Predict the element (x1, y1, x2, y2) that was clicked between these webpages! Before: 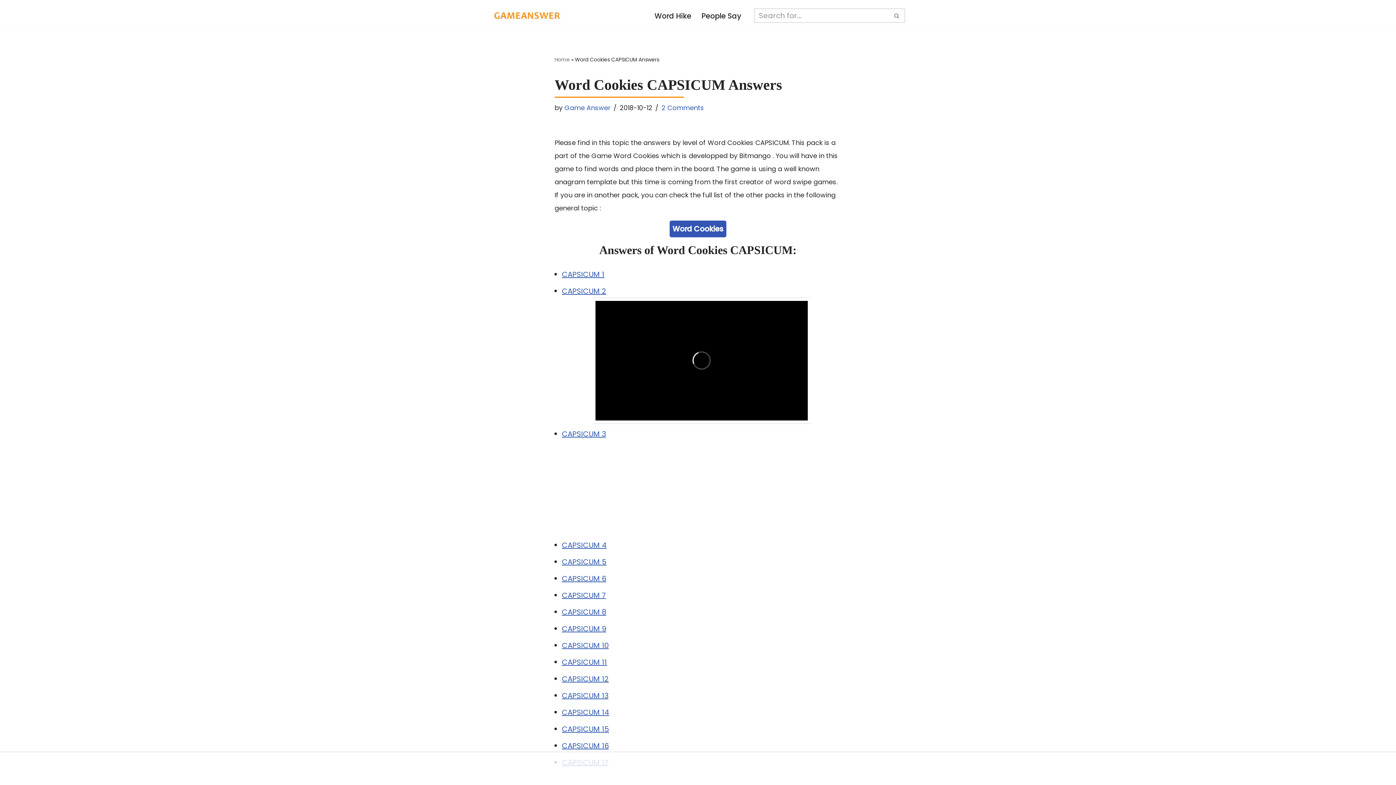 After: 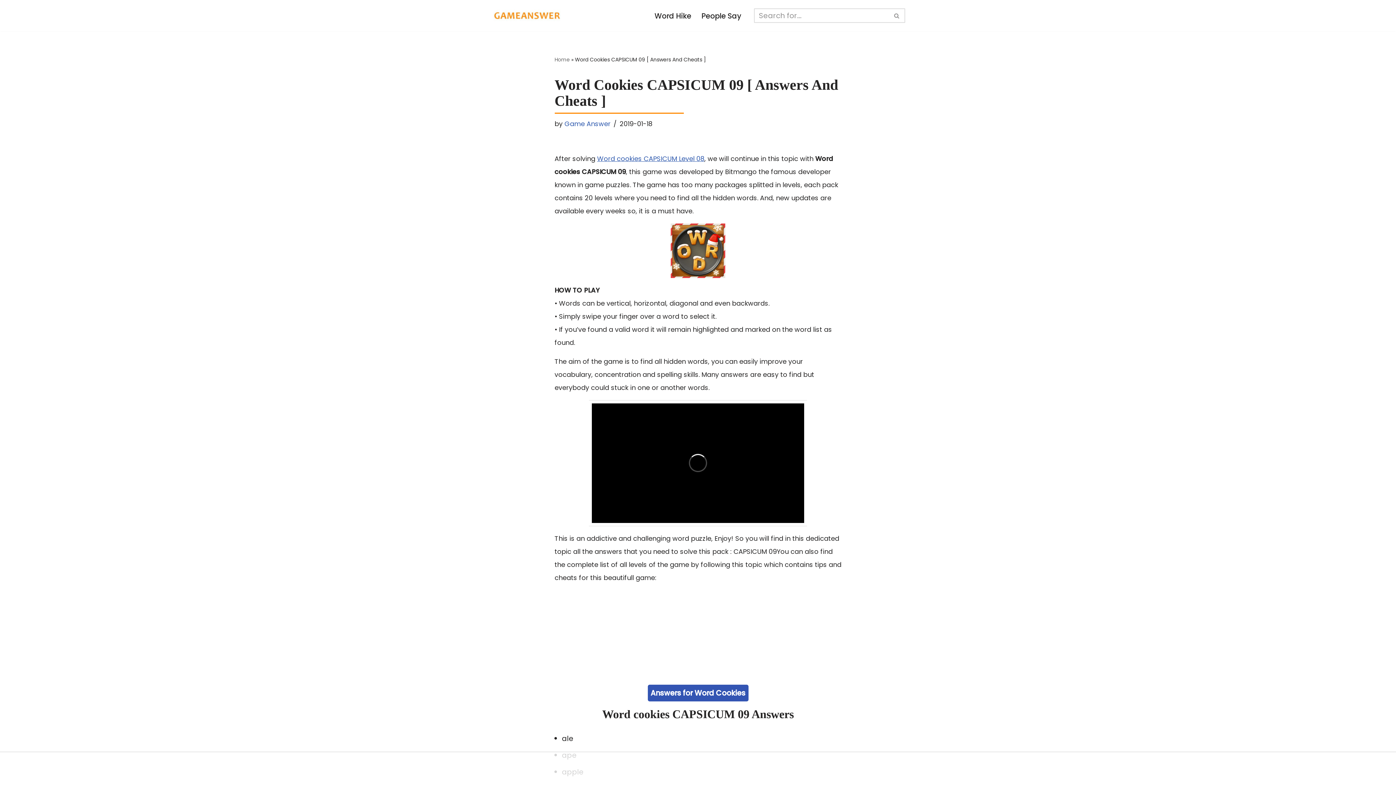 Action: label: CAPSICUM 9 bbox: (562, 588, 606, 598)